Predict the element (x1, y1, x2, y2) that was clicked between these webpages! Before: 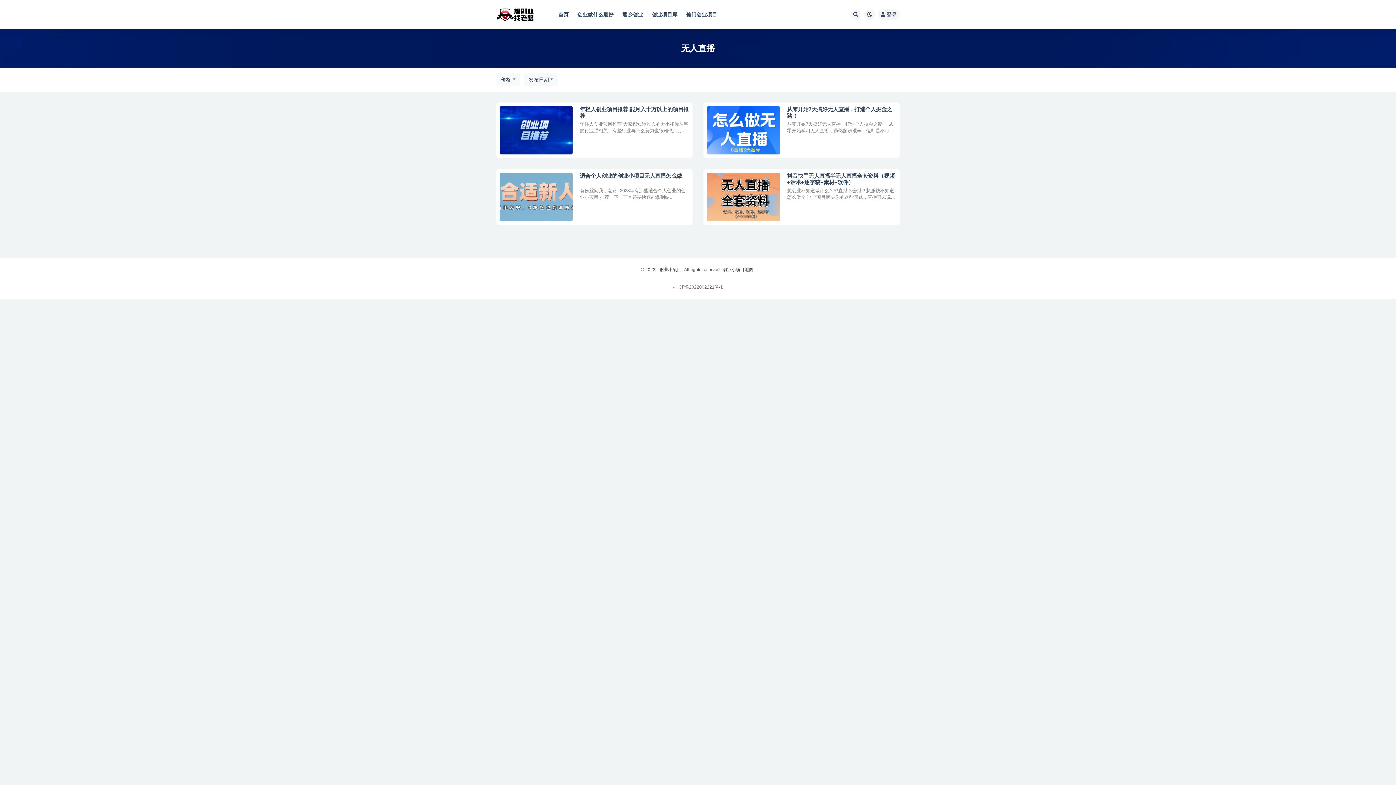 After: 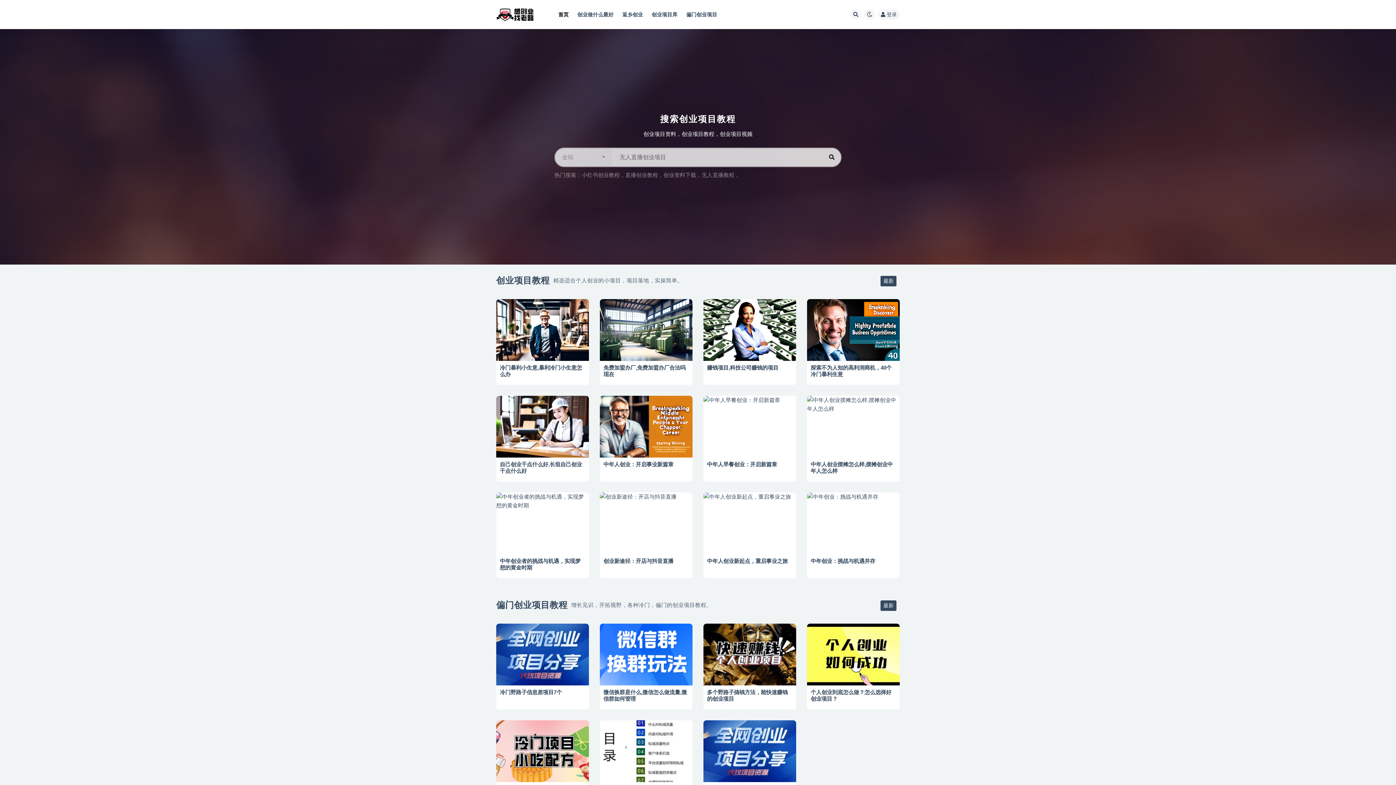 Action: bbox: (558, 0, 568, 29) label: 首页